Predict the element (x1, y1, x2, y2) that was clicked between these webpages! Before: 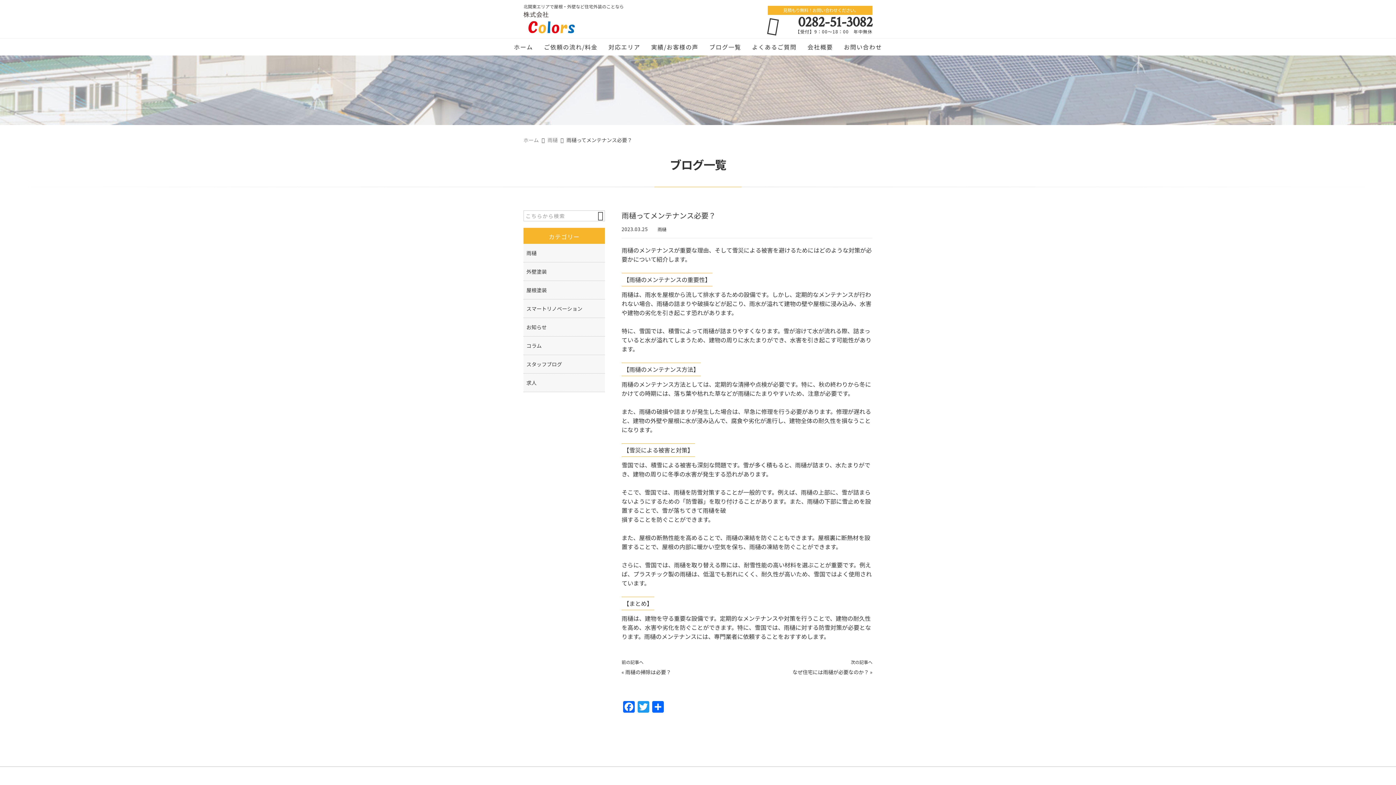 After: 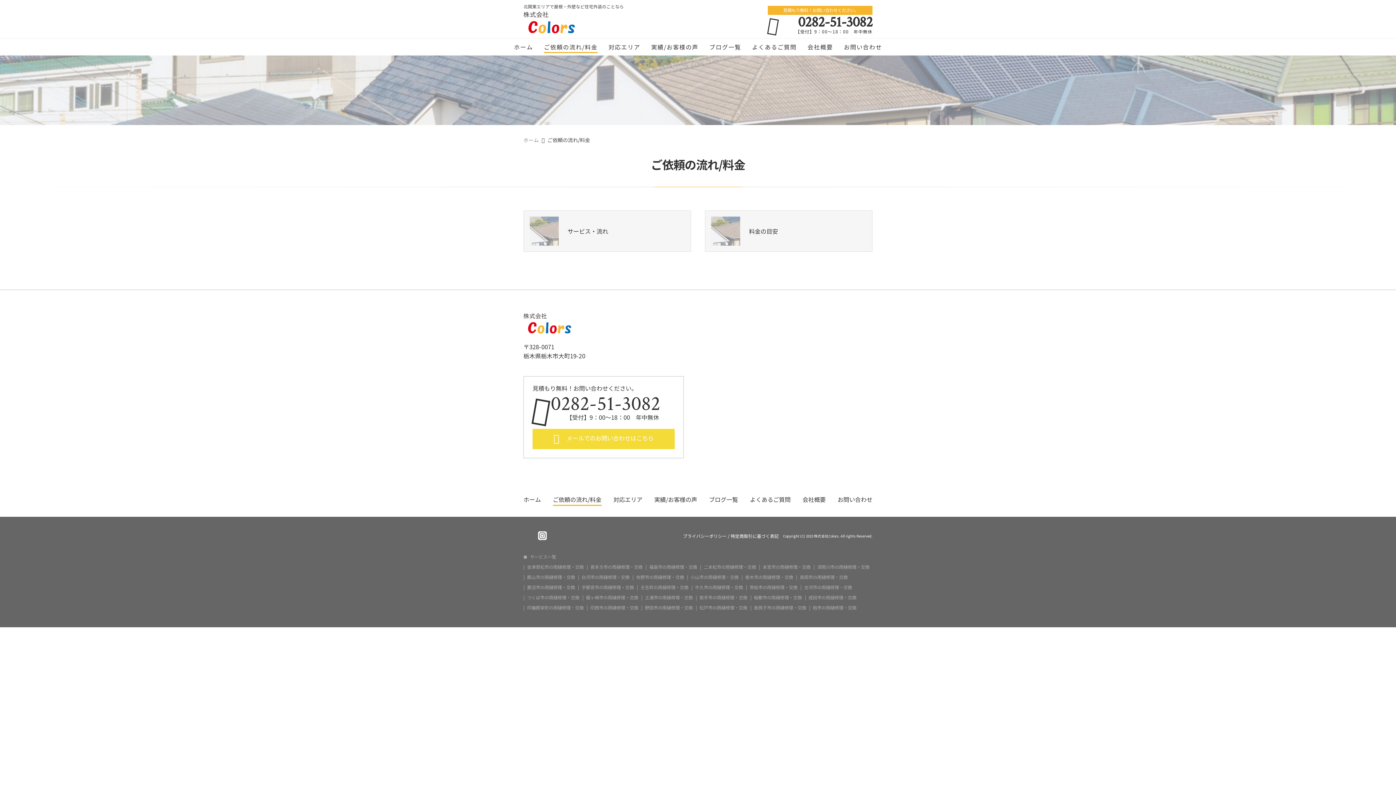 Action: bbox: (544, 38, 597, 53) label: ご依頼の流れ/料金